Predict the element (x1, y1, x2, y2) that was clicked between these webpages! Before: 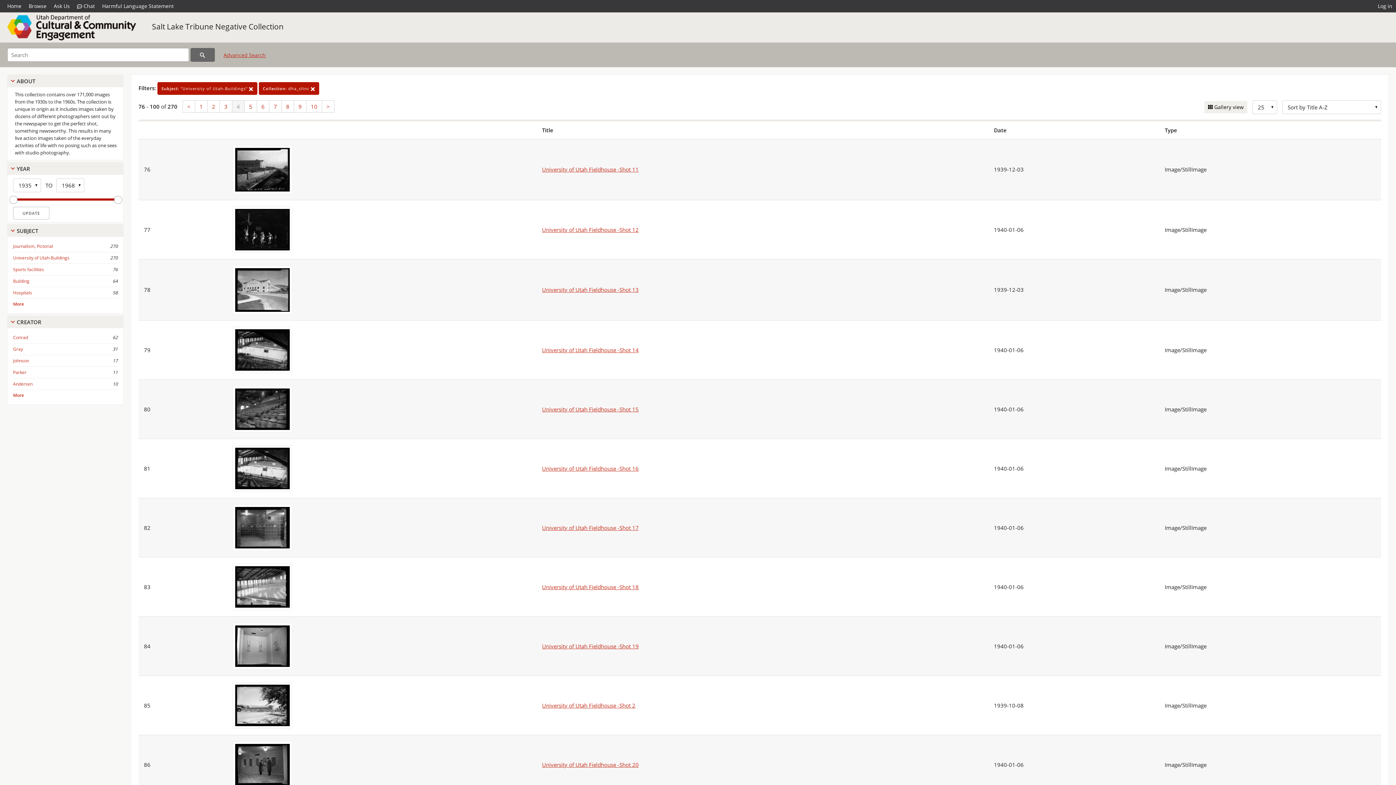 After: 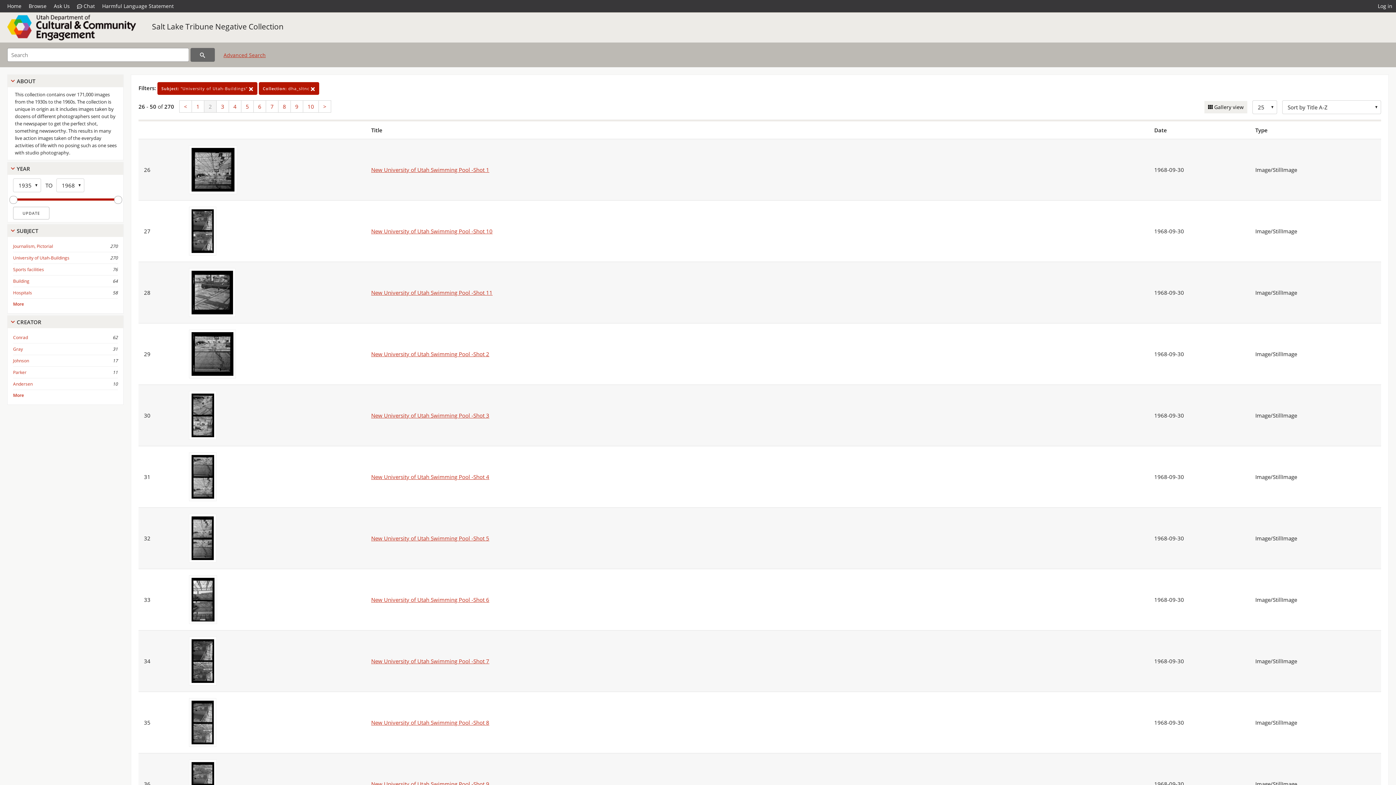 Action: label: 2 bbox: (207, 100, 220, 112)